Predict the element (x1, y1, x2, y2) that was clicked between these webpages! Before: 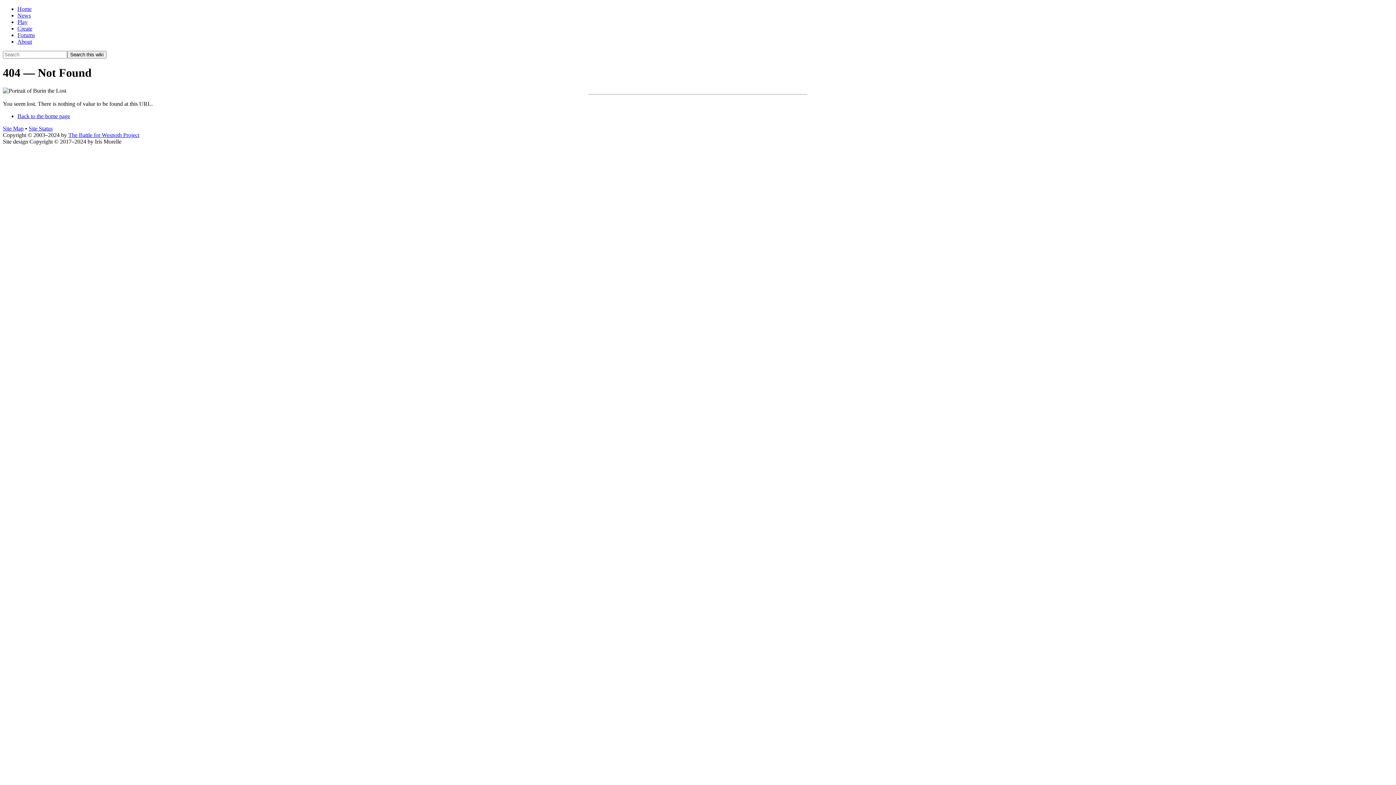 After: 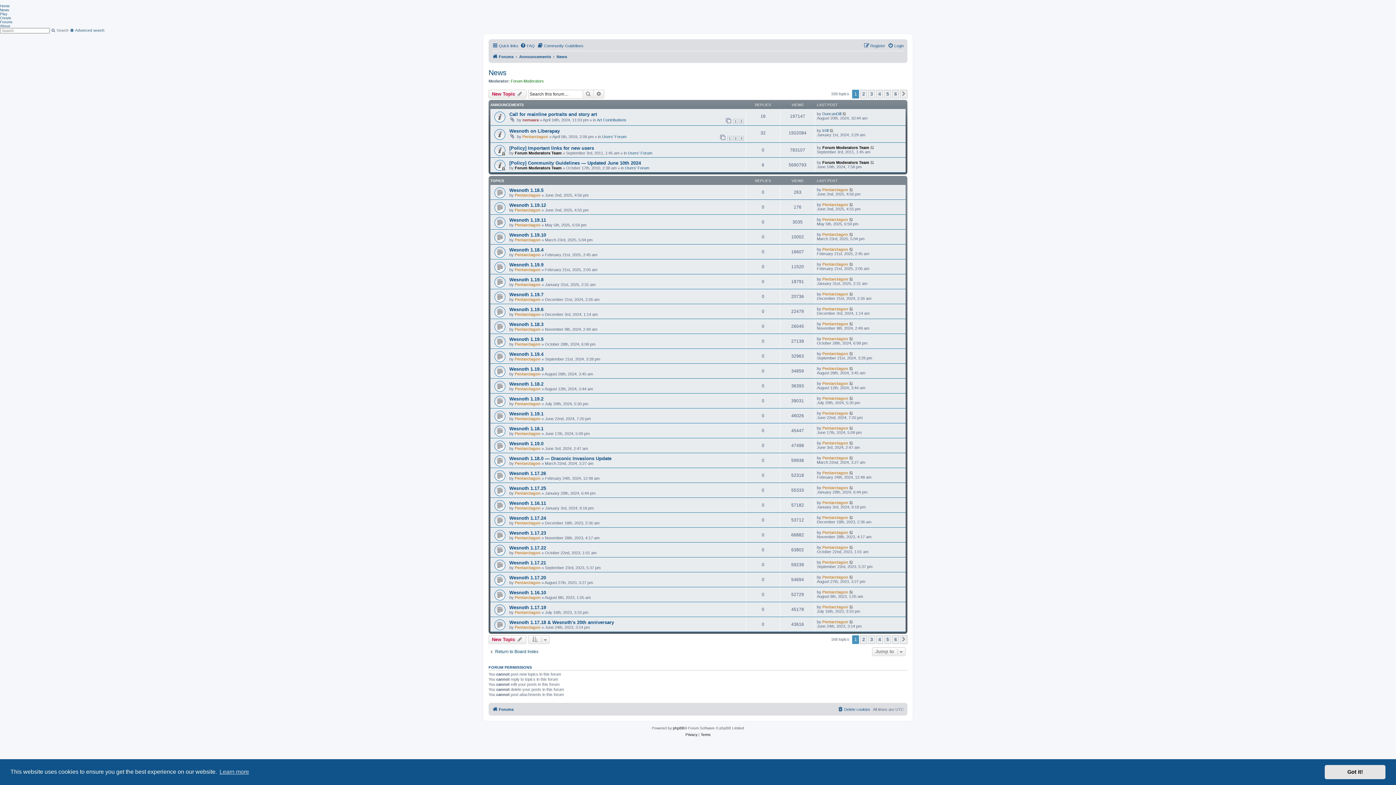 Action: bbox: (17, 12, 30, 18) label: News